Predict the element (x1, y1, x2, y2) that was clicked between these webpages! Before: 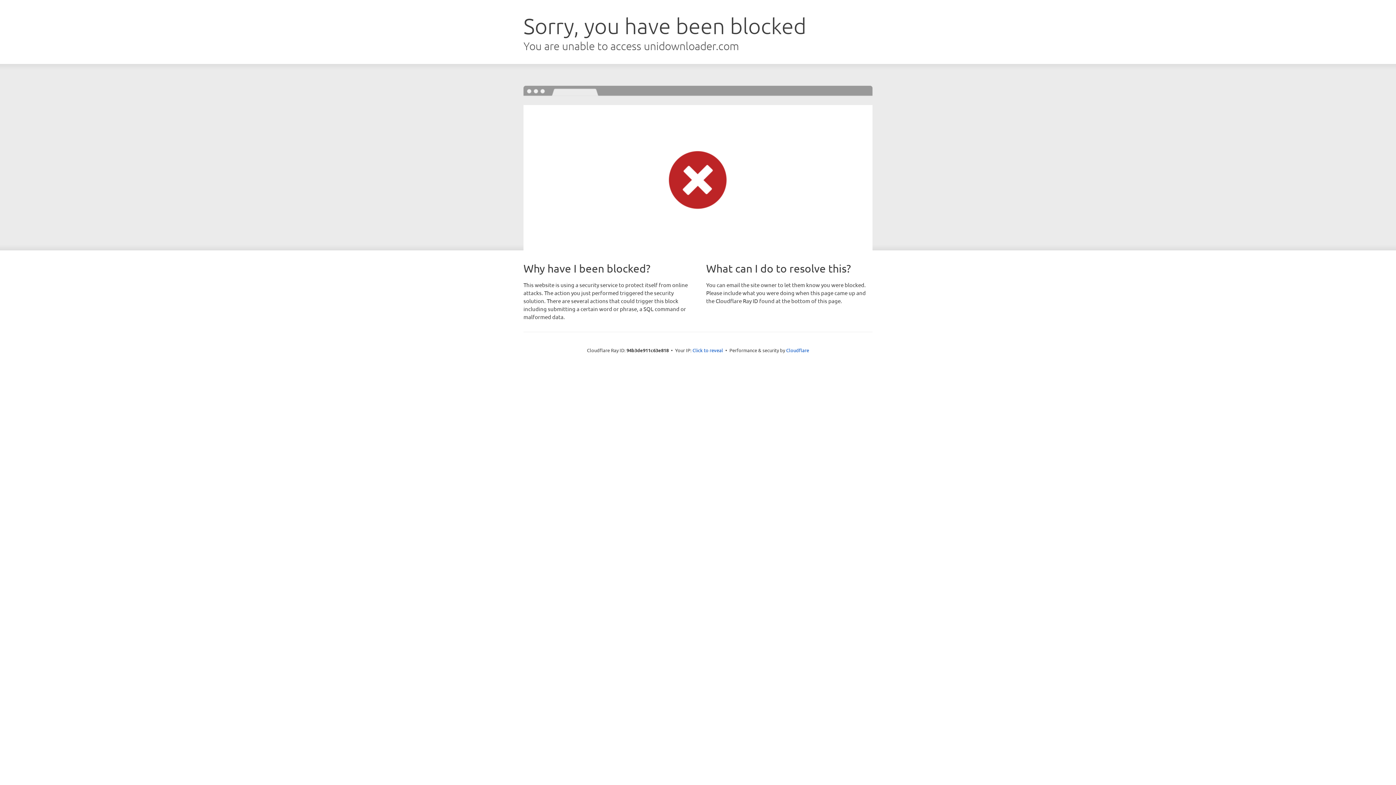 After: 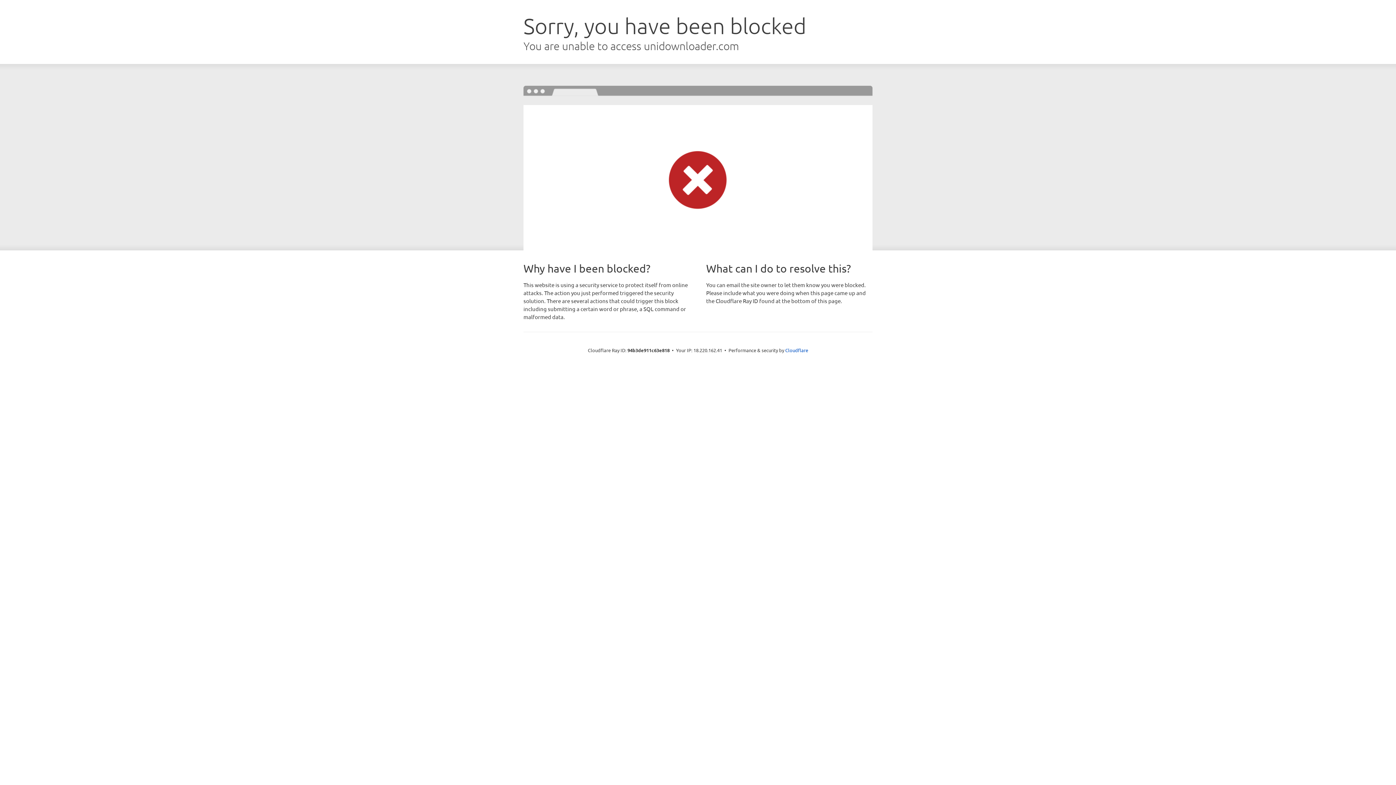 Action: label: Click to reveal bbox: (692, 346, 723, 353)